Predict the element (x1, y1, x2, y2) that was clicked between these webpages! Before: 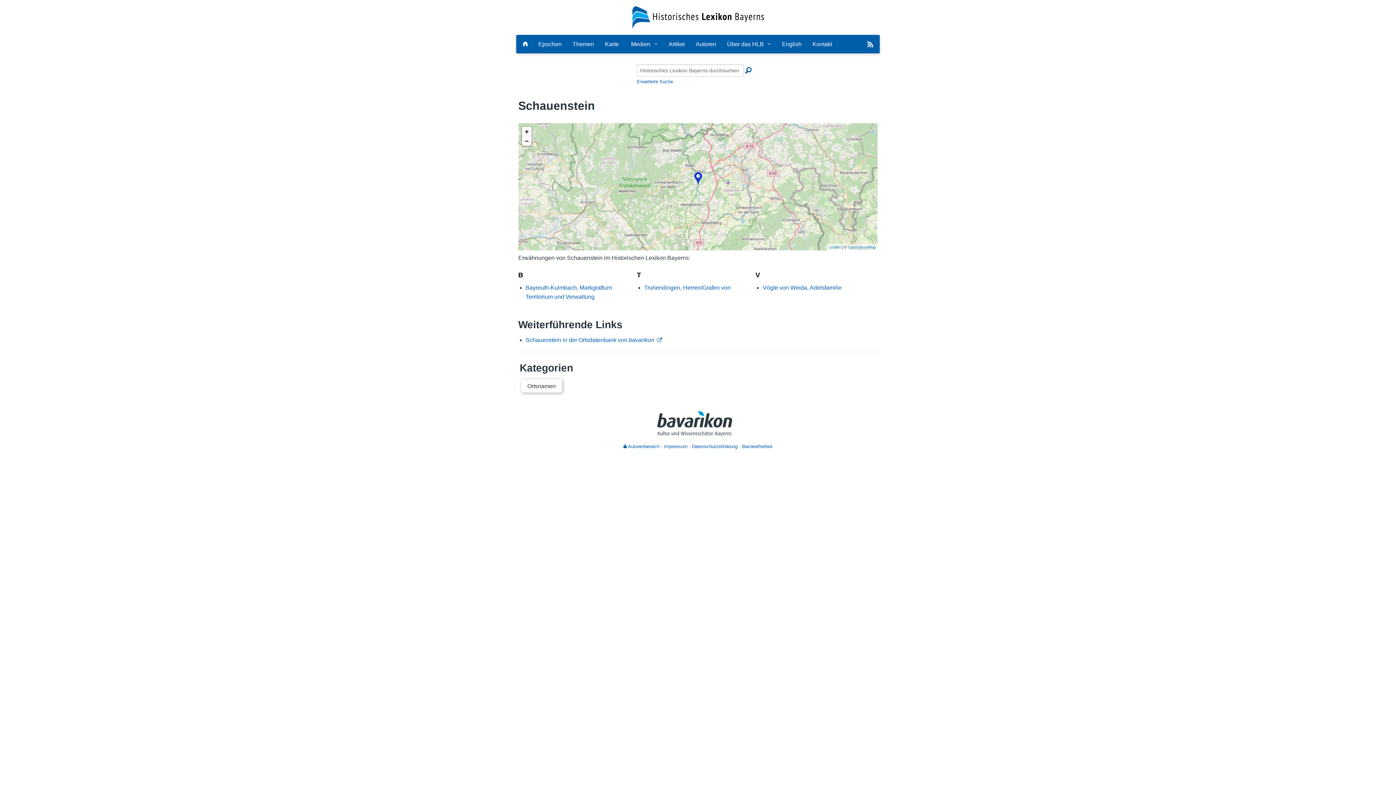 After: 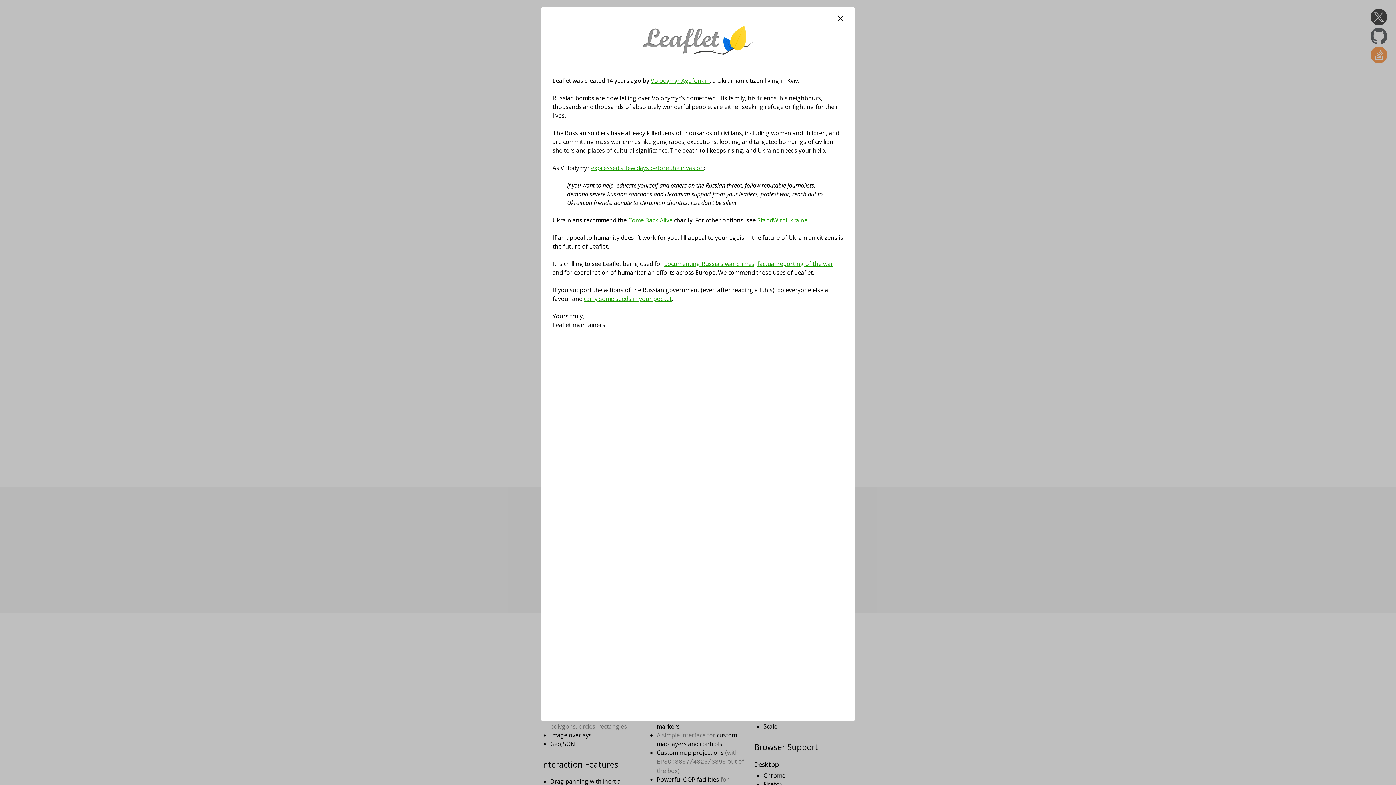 Action: label: Leaflet bbox: (829, 244, 840, 249)